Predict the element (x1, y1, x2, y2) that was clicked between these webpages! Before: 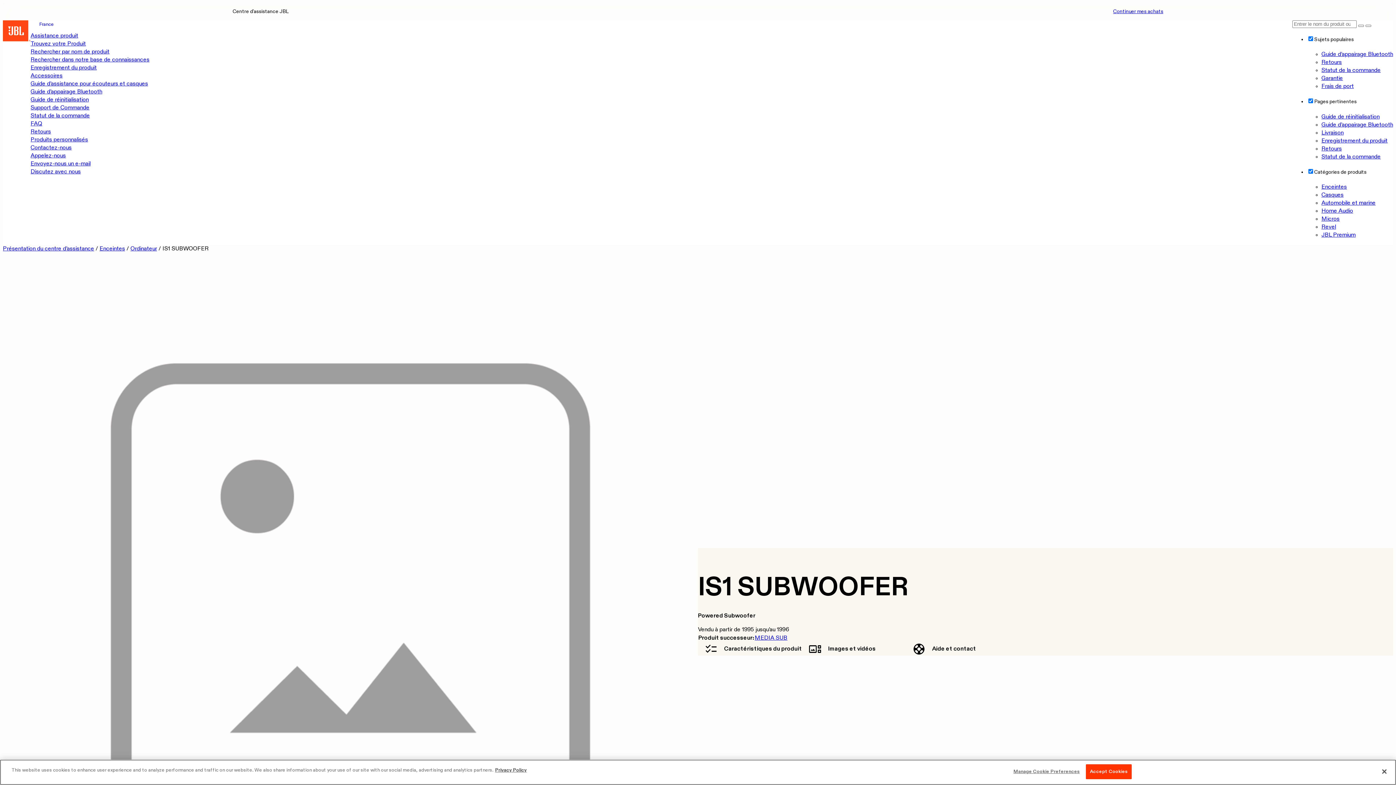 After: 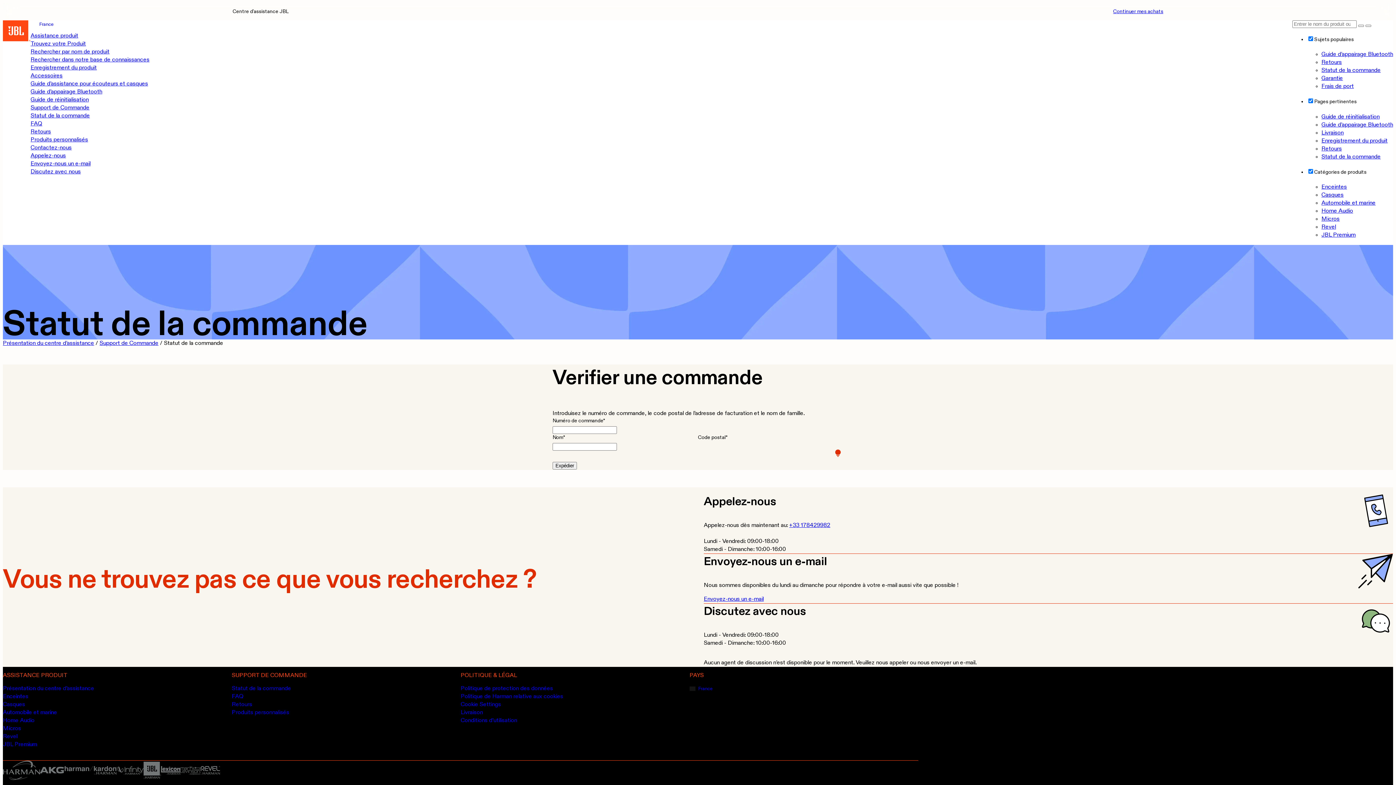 Action: label: Statut de la commande bbox: (30, 113, 89, 118)